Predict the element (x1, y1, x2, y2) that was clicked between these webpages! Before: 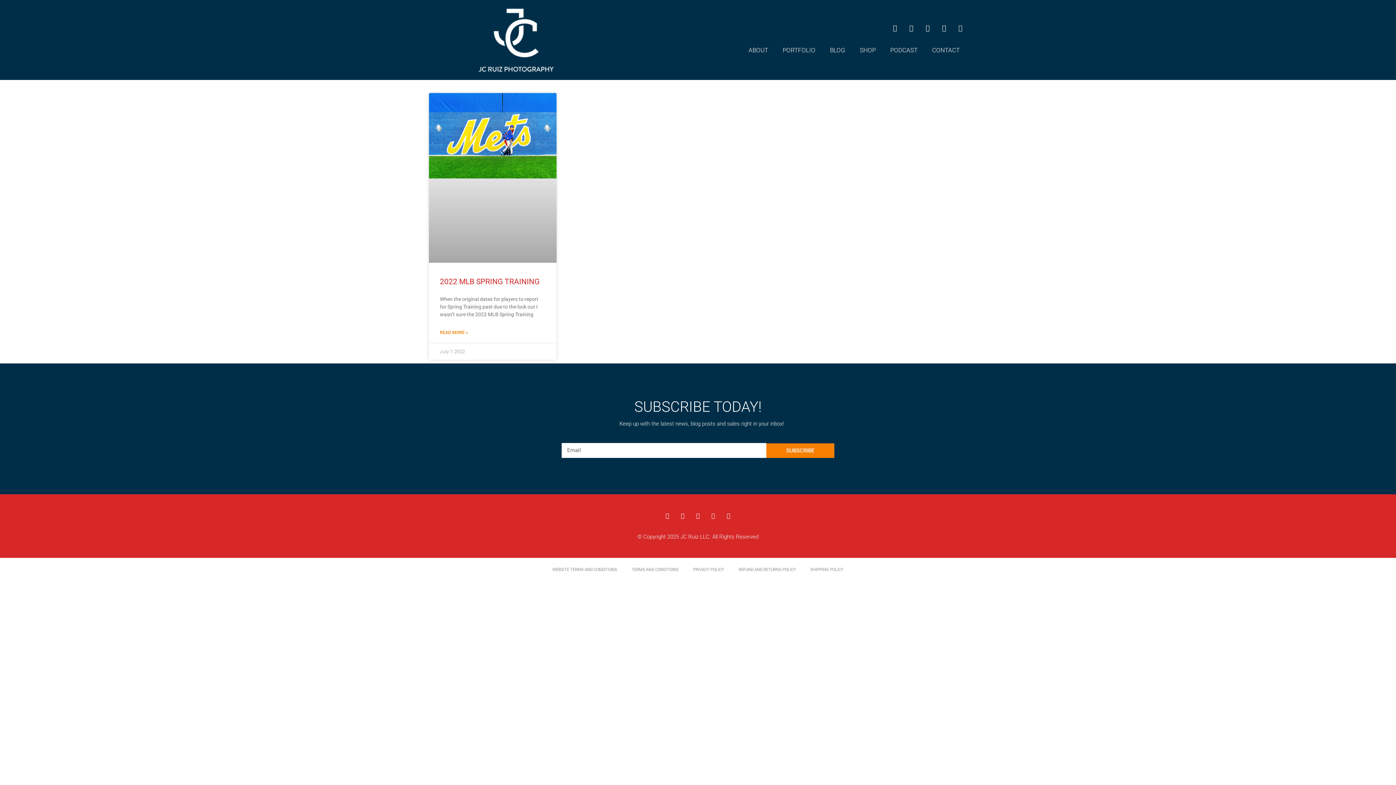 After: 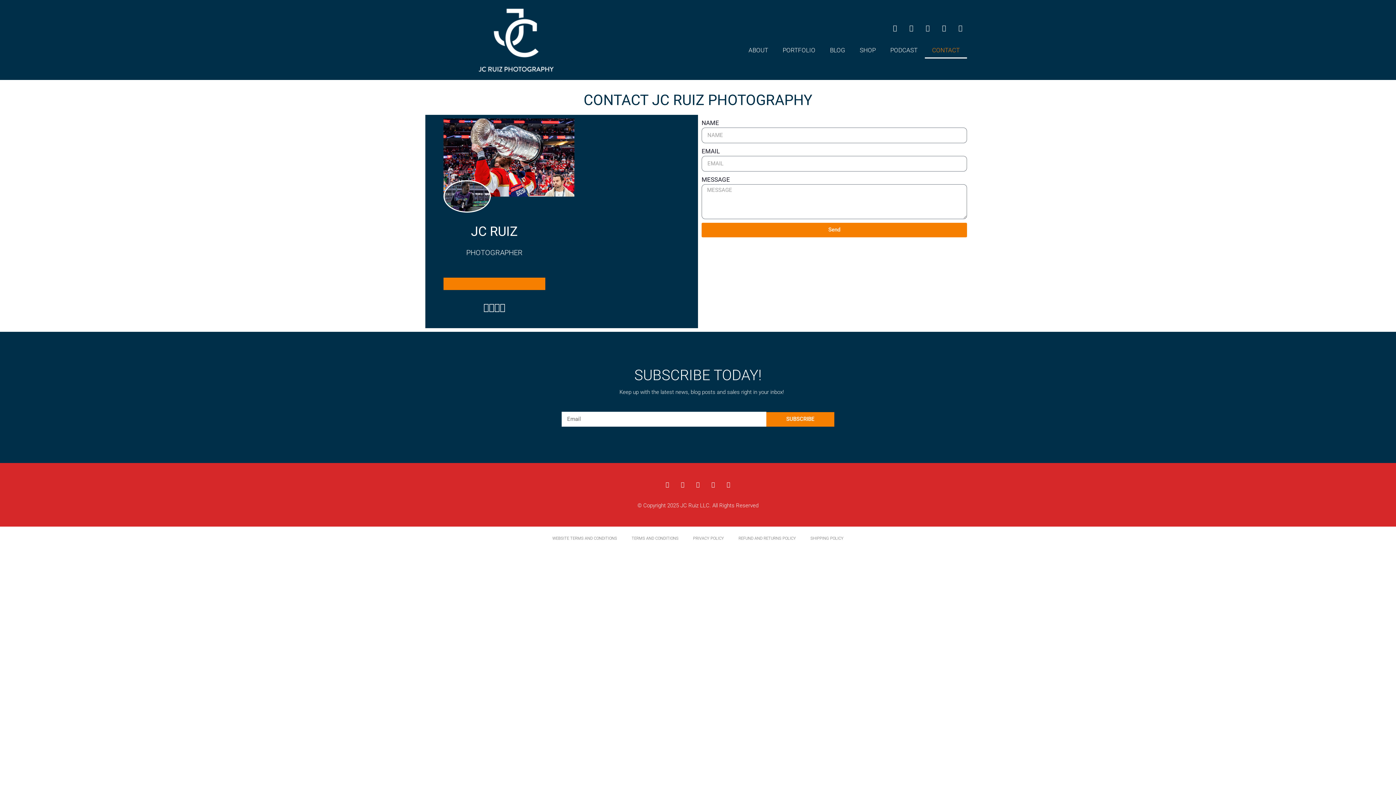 Action: bbox: (925, 41, 967, 58) label: CONTACT